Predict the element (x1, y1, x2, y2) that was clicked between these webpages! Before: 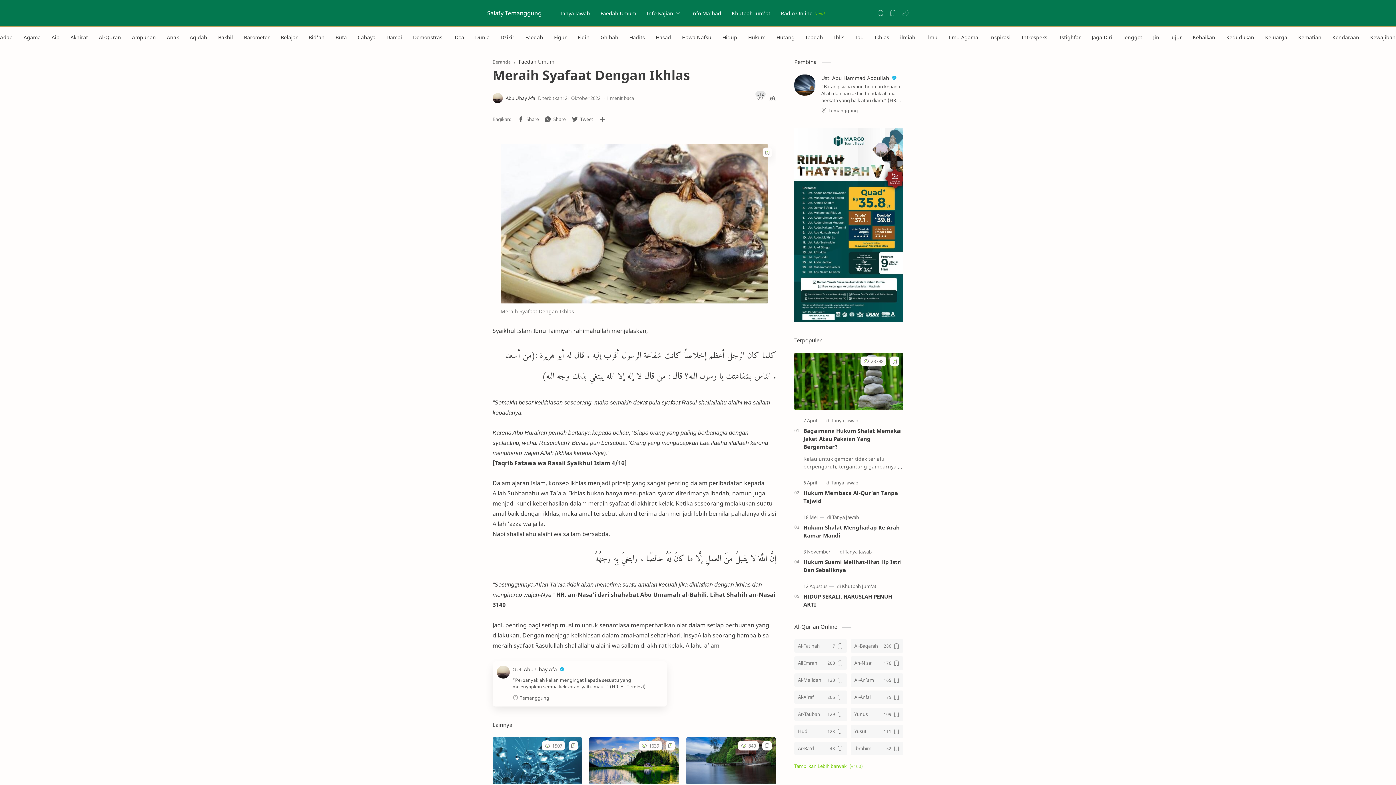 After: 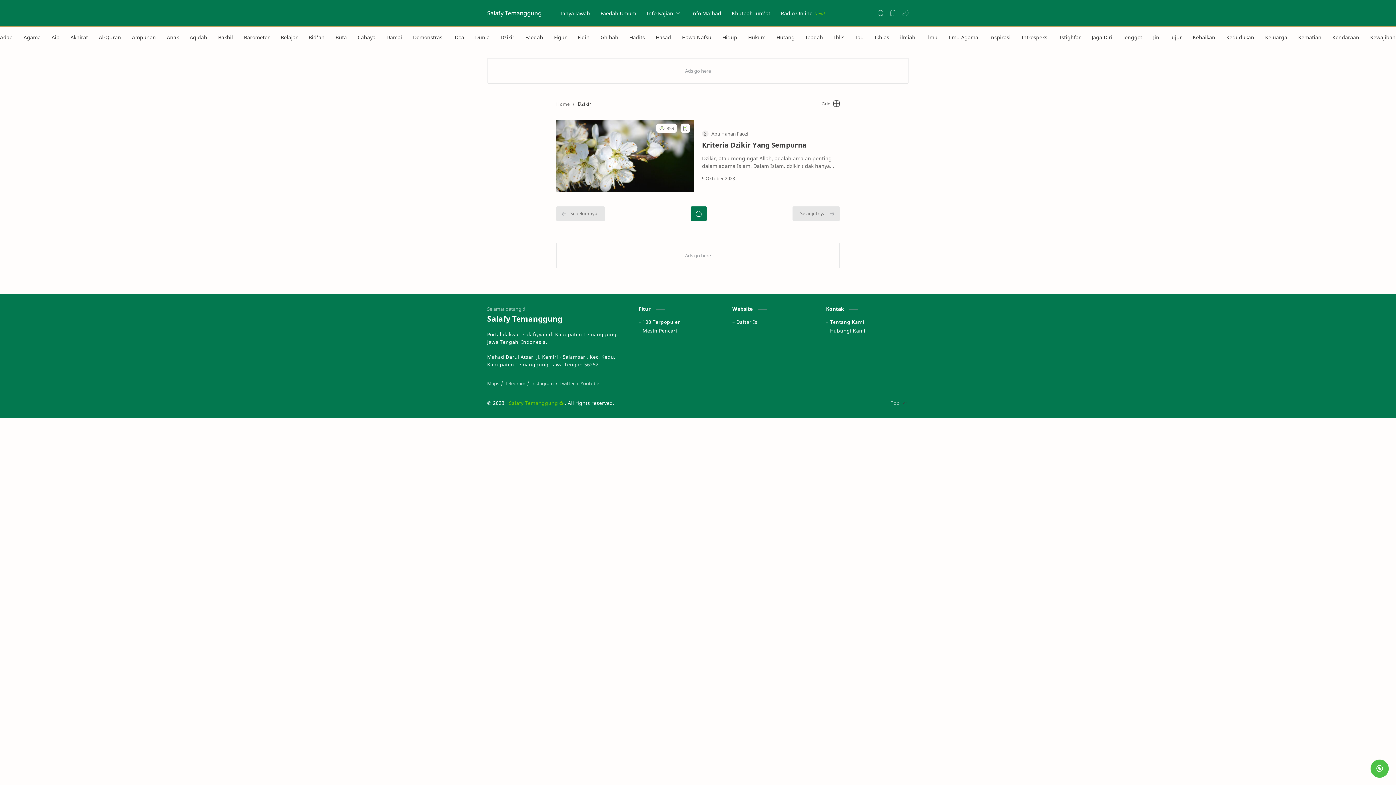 Action: label: Dzikir bbox: (500, 30, 514, 43)